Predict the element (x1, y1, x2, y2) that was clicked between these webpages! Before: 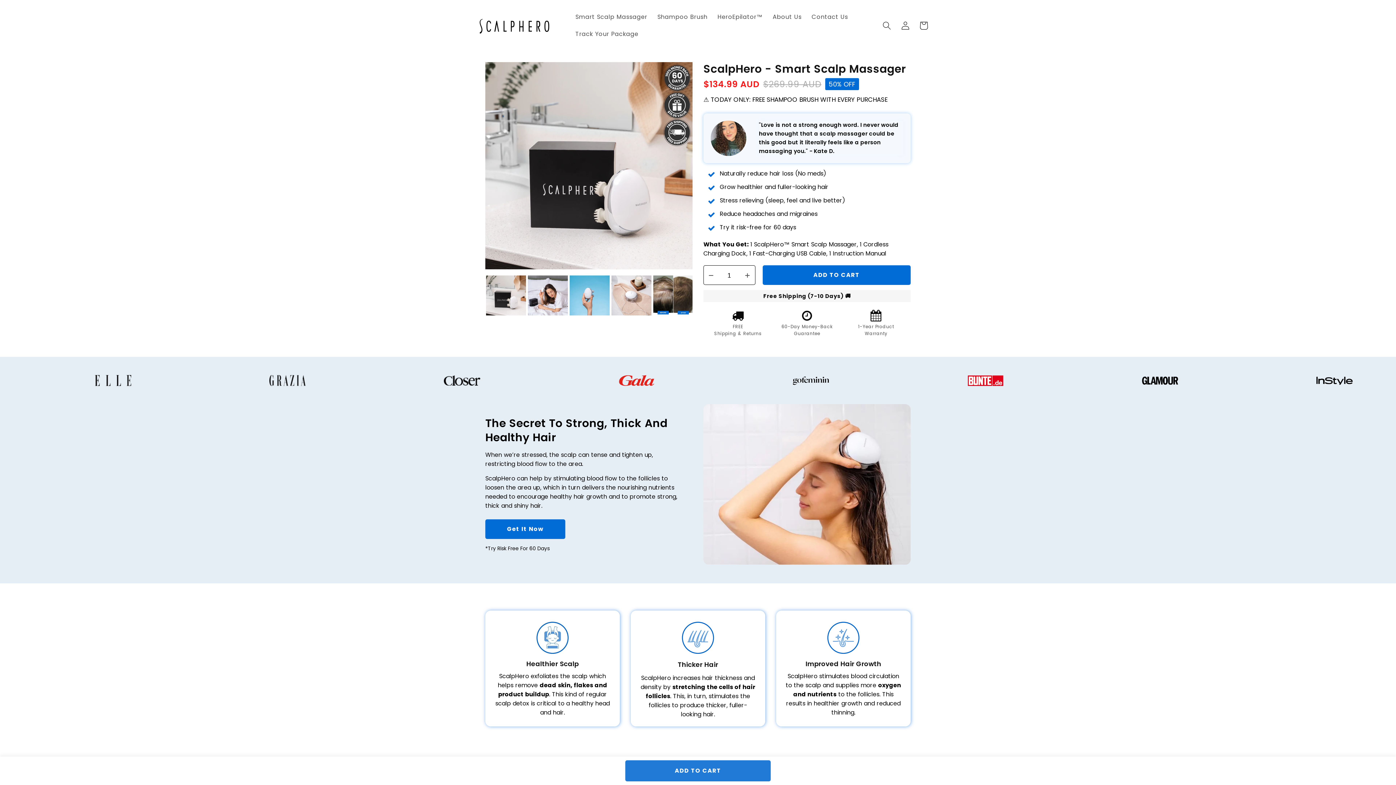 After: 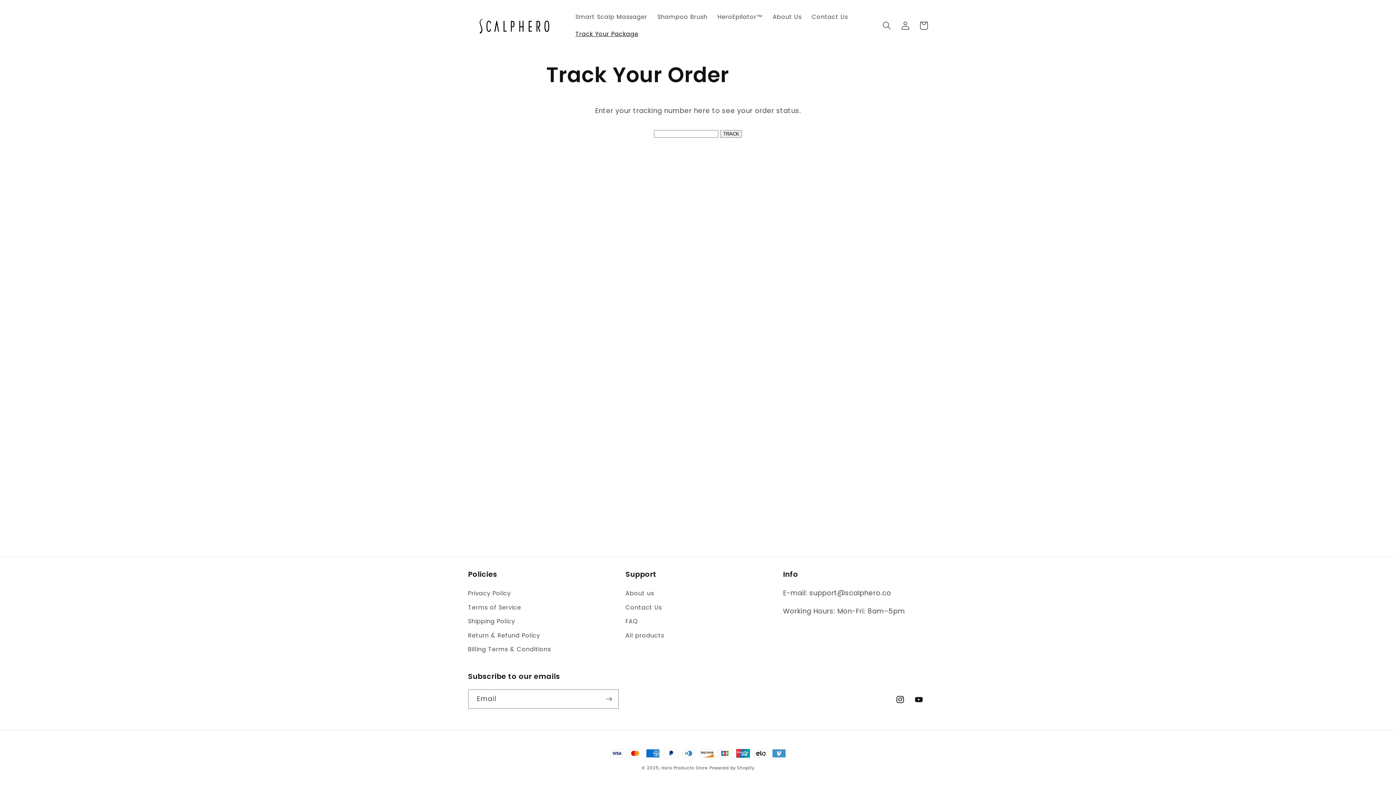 Action: label: Track Your Package bbox: (570, 25, 643, 42)